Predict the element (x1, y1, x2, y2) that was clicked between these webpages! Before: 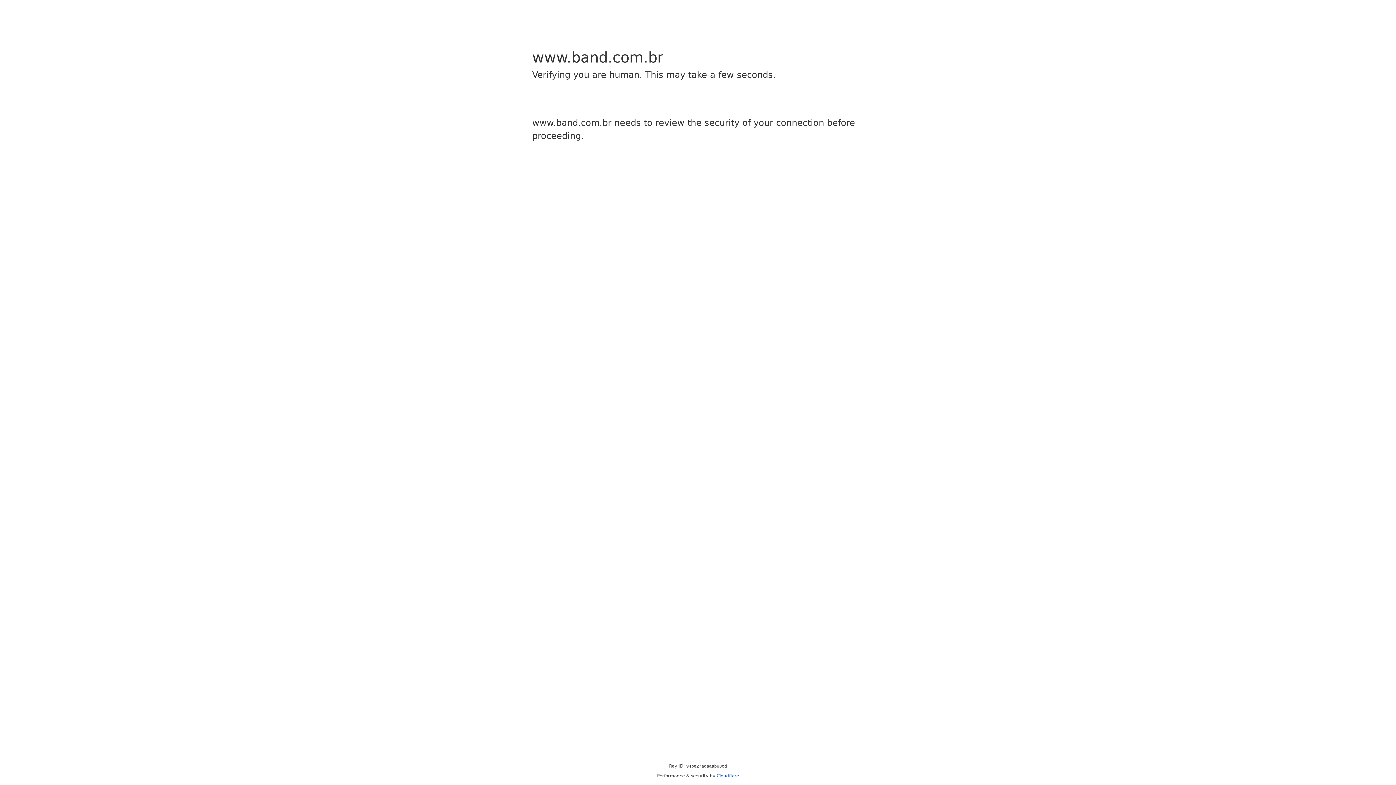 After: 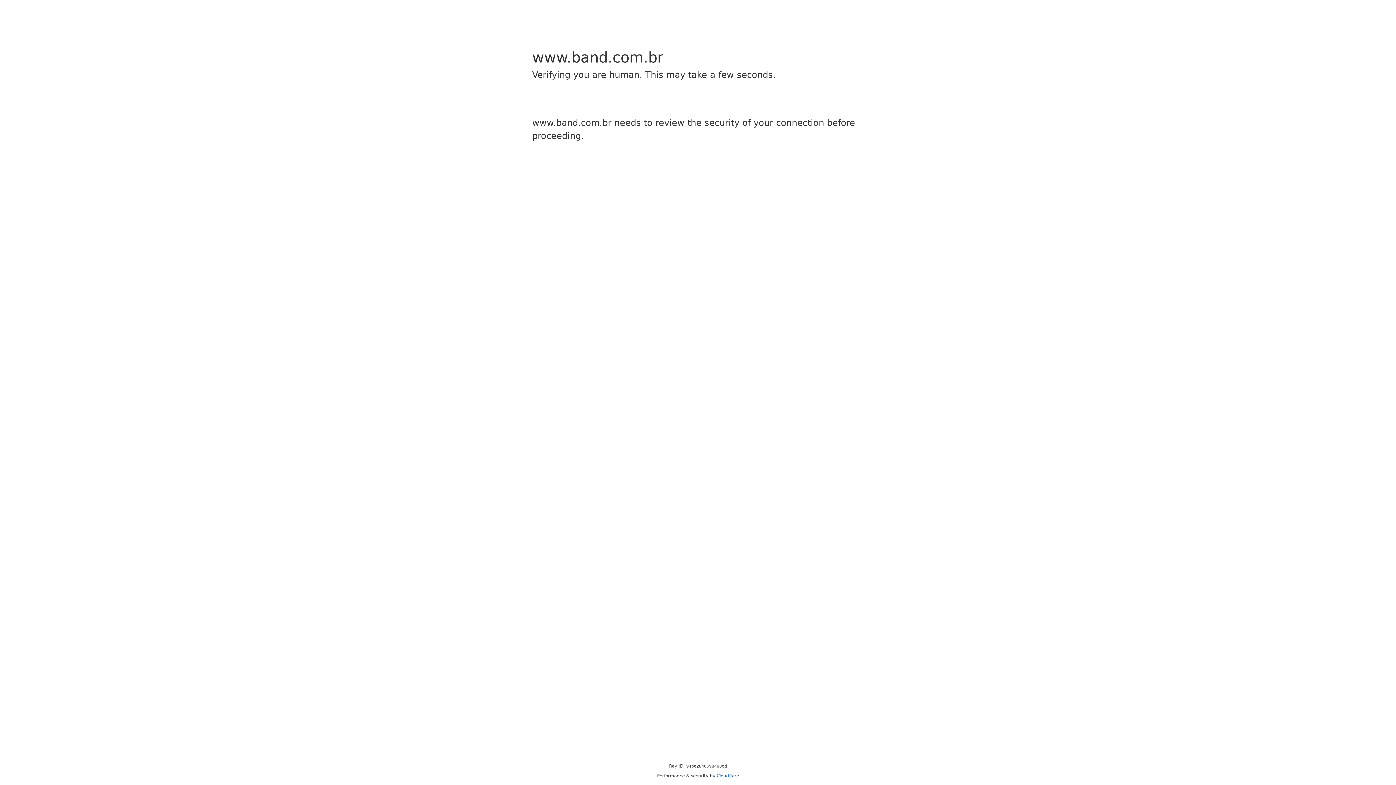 Action: bbox: (716, 773, 739, 778) label: Cloudflare